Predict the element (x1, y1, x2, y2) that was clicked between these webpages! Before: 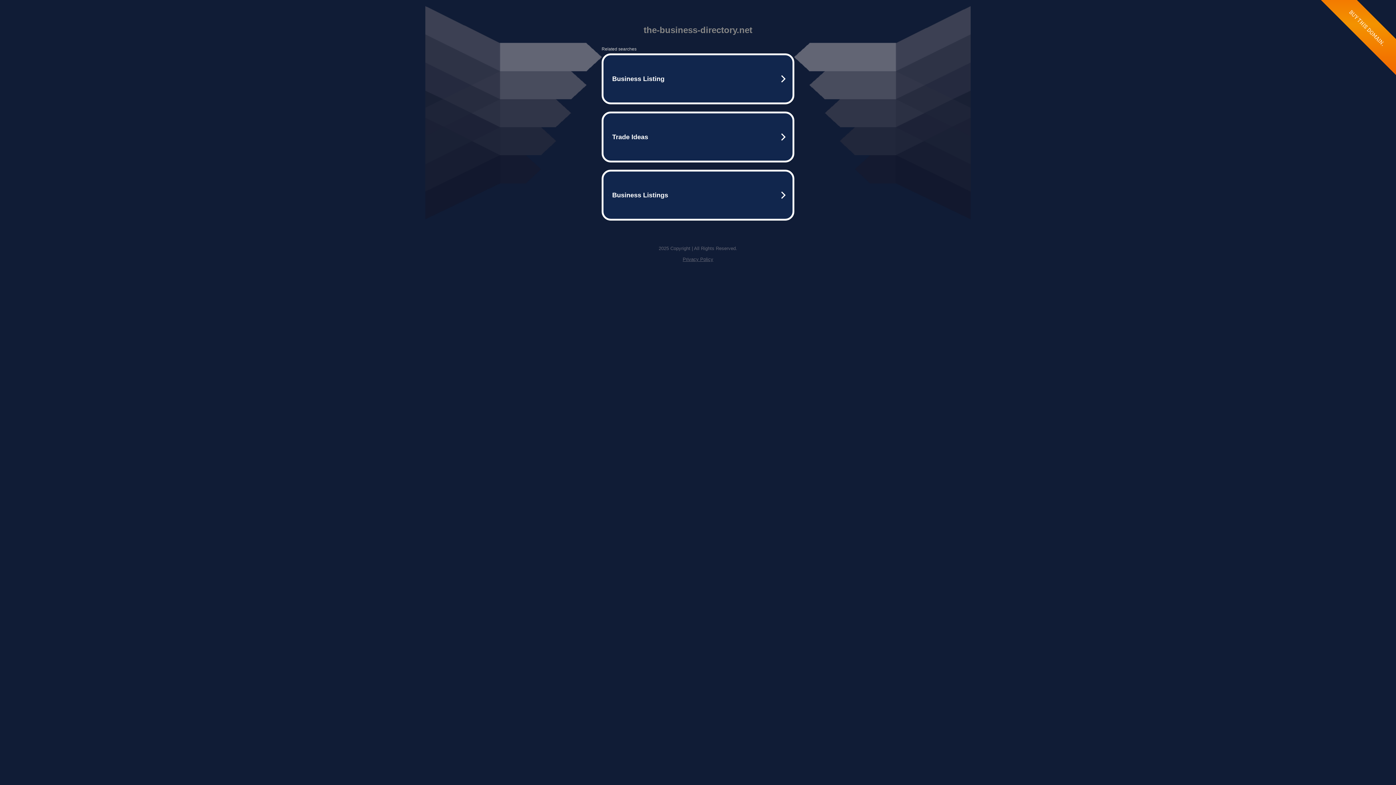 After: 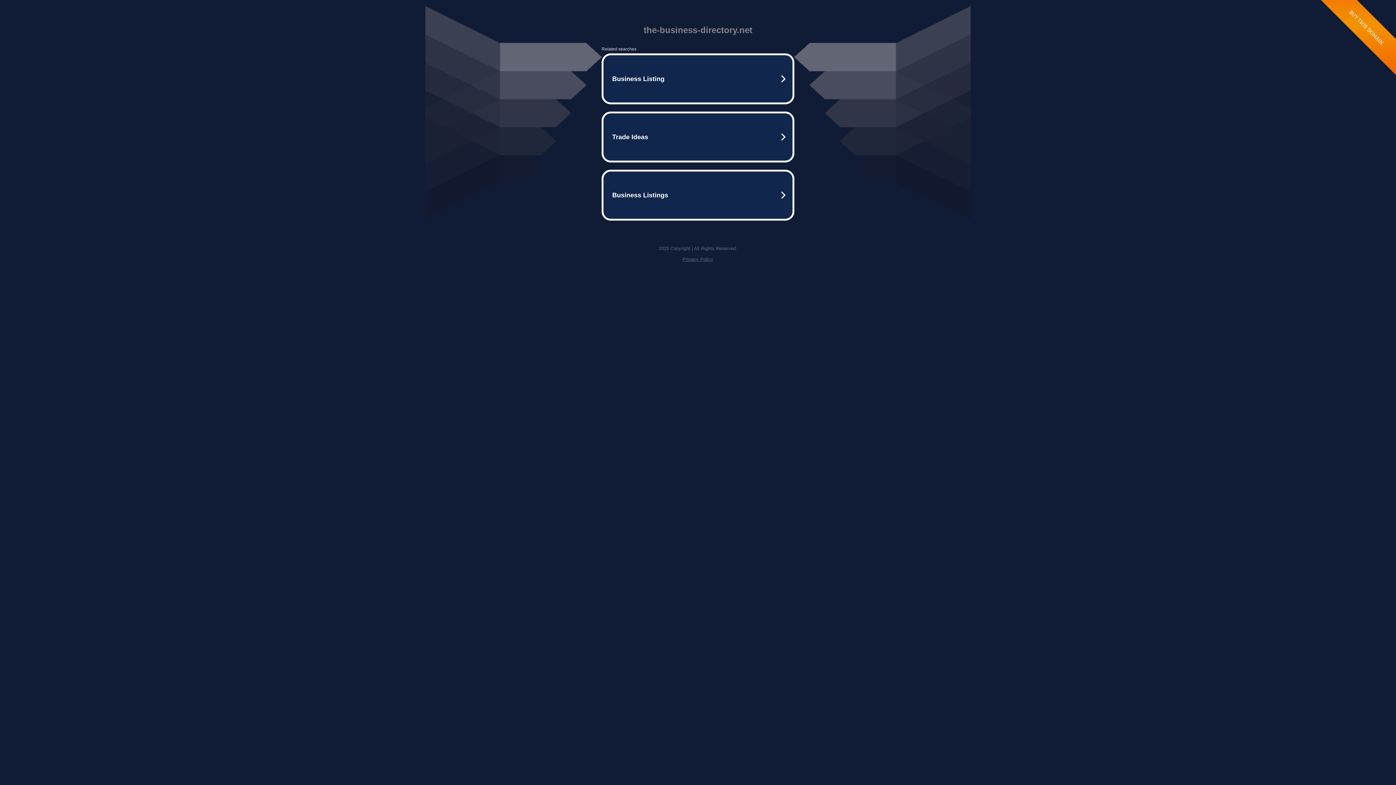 Action: label: Privacy Policy bbox: (682, 256, 713, 262)